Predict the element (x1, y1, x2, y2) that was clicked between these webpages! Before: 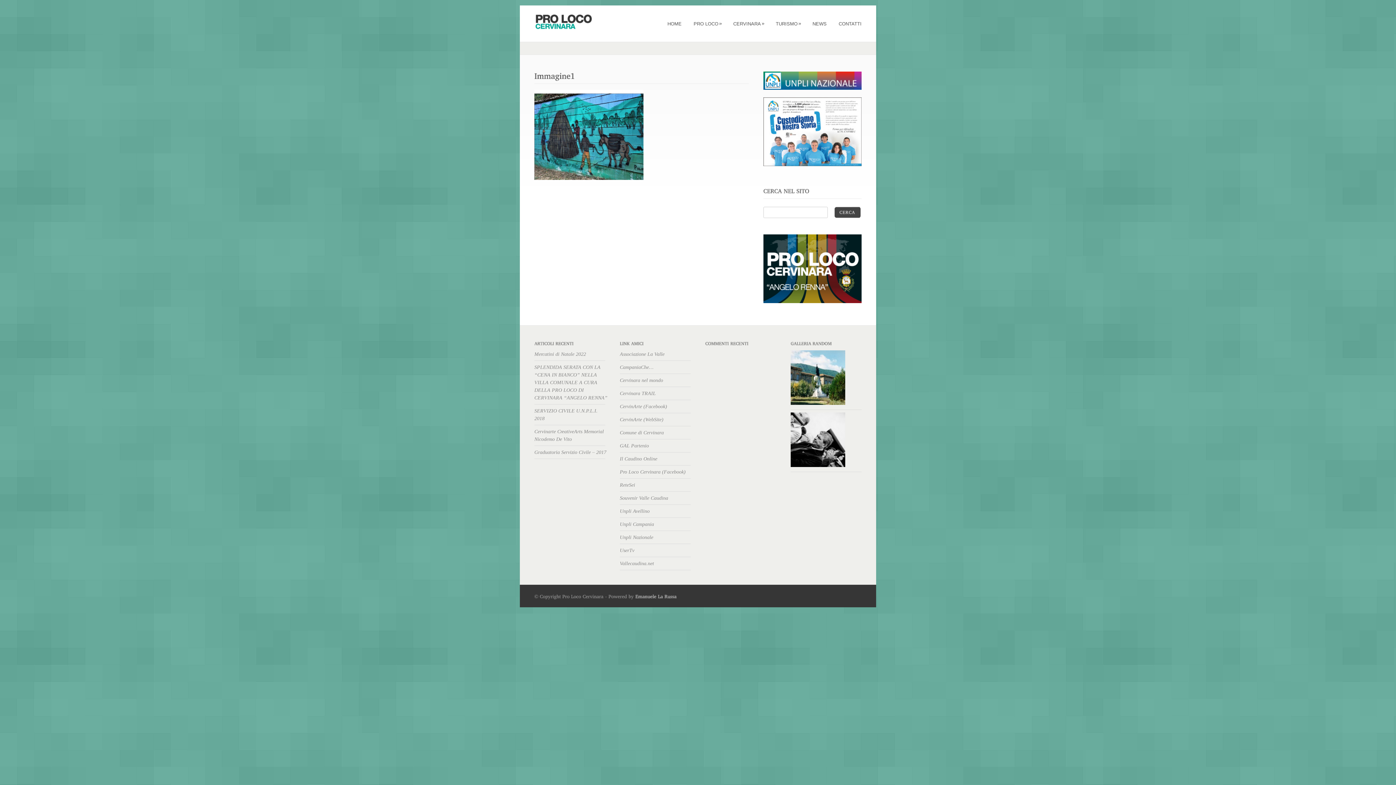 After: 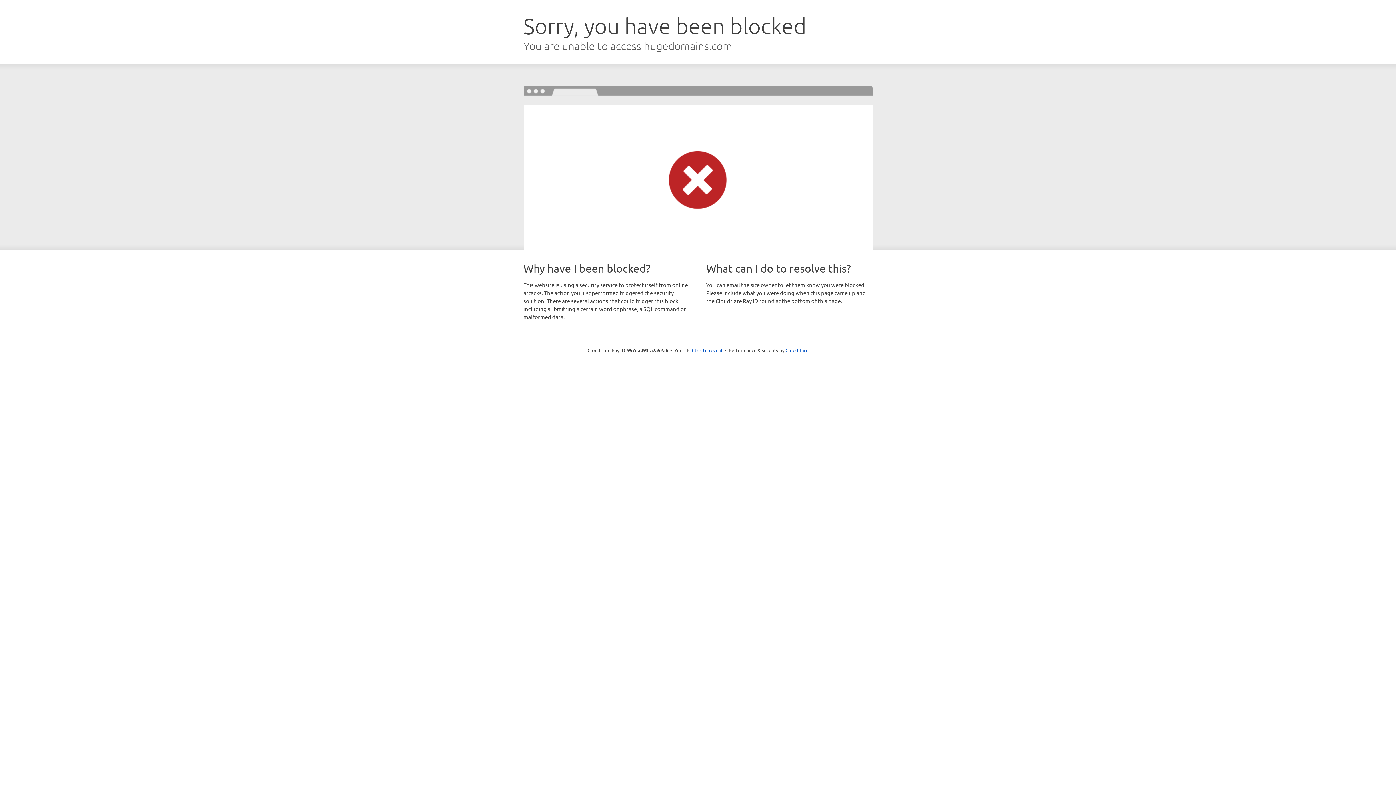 Action: bbox: (620, 363, 693, 371) label: CampaniaChe…